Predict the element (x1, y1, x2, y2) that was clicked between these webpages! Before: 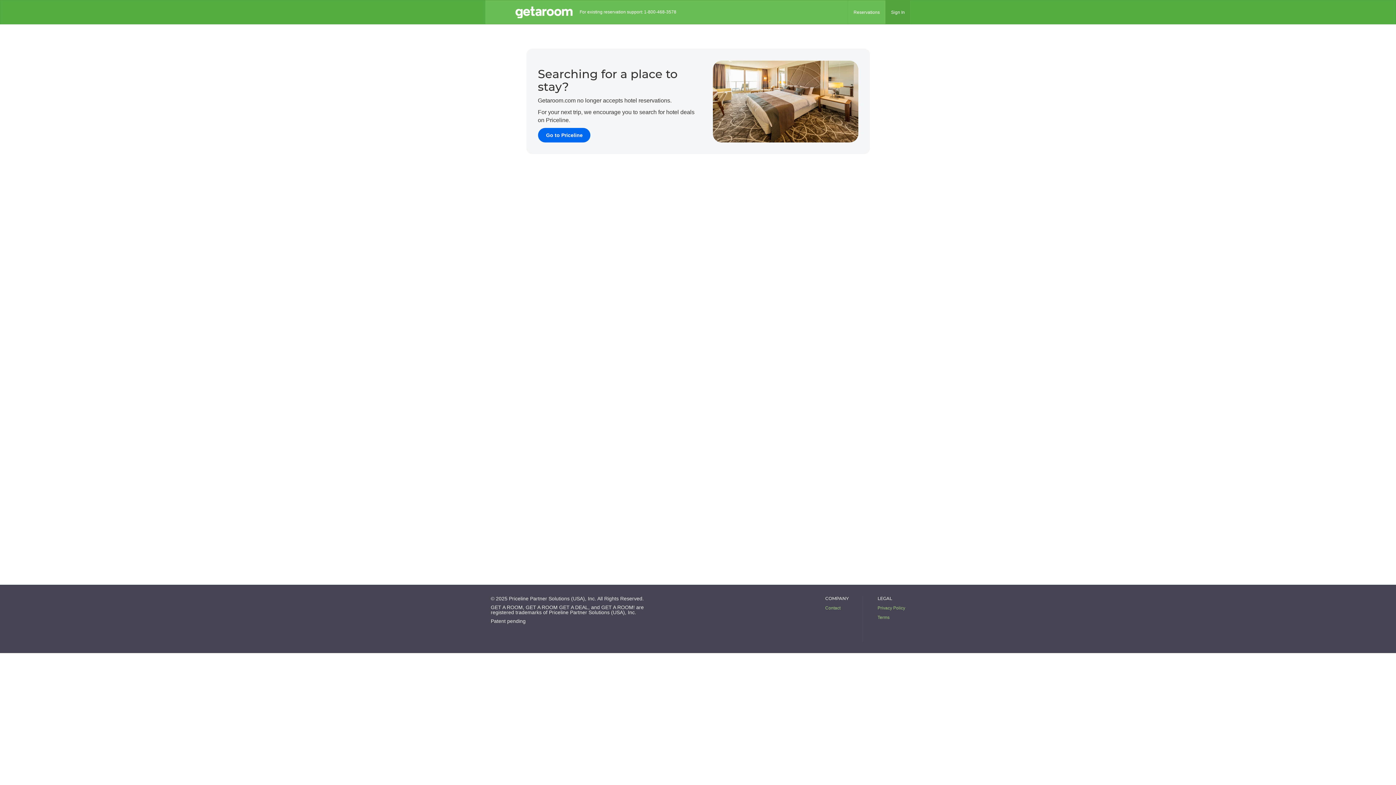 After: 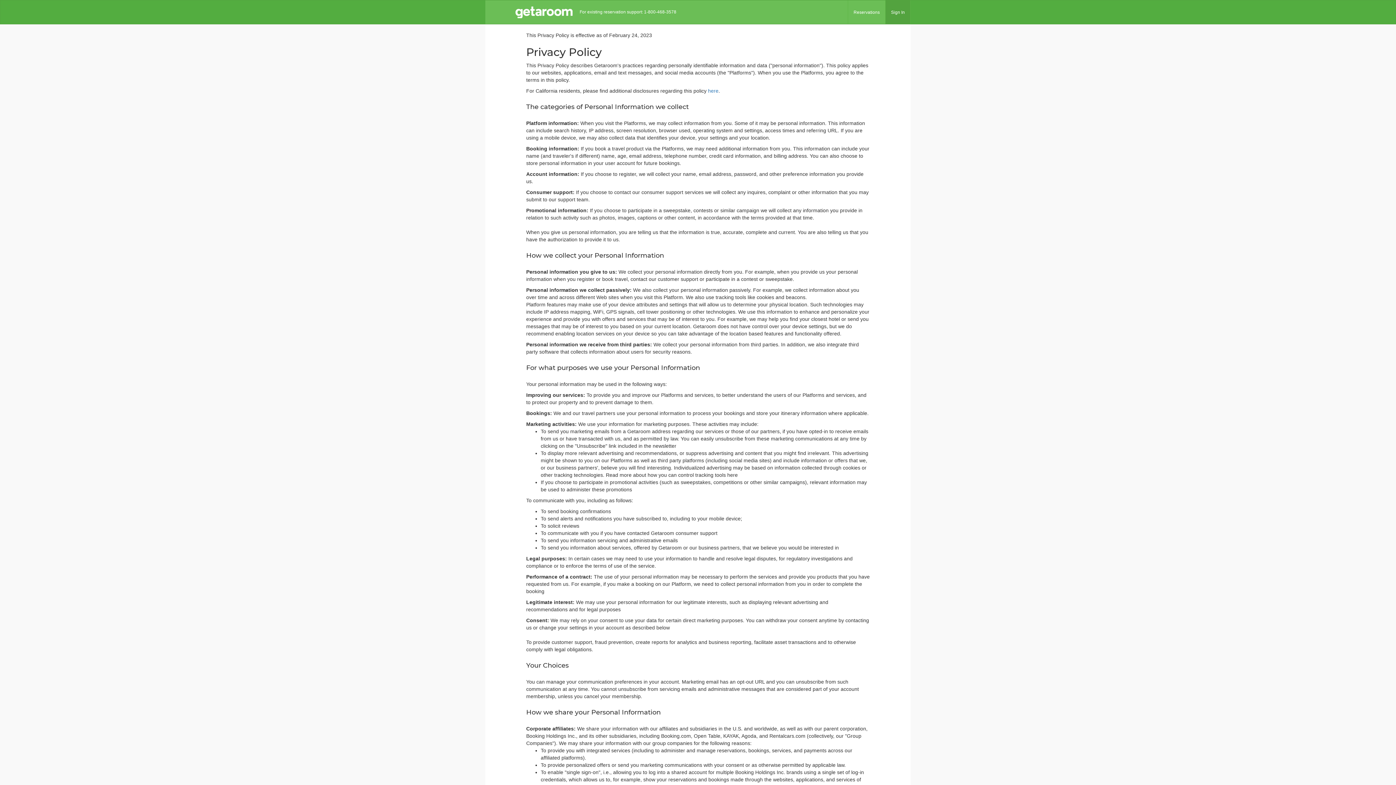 Action: label: Privacy Policy bbox: (877, 604, 905, 612)